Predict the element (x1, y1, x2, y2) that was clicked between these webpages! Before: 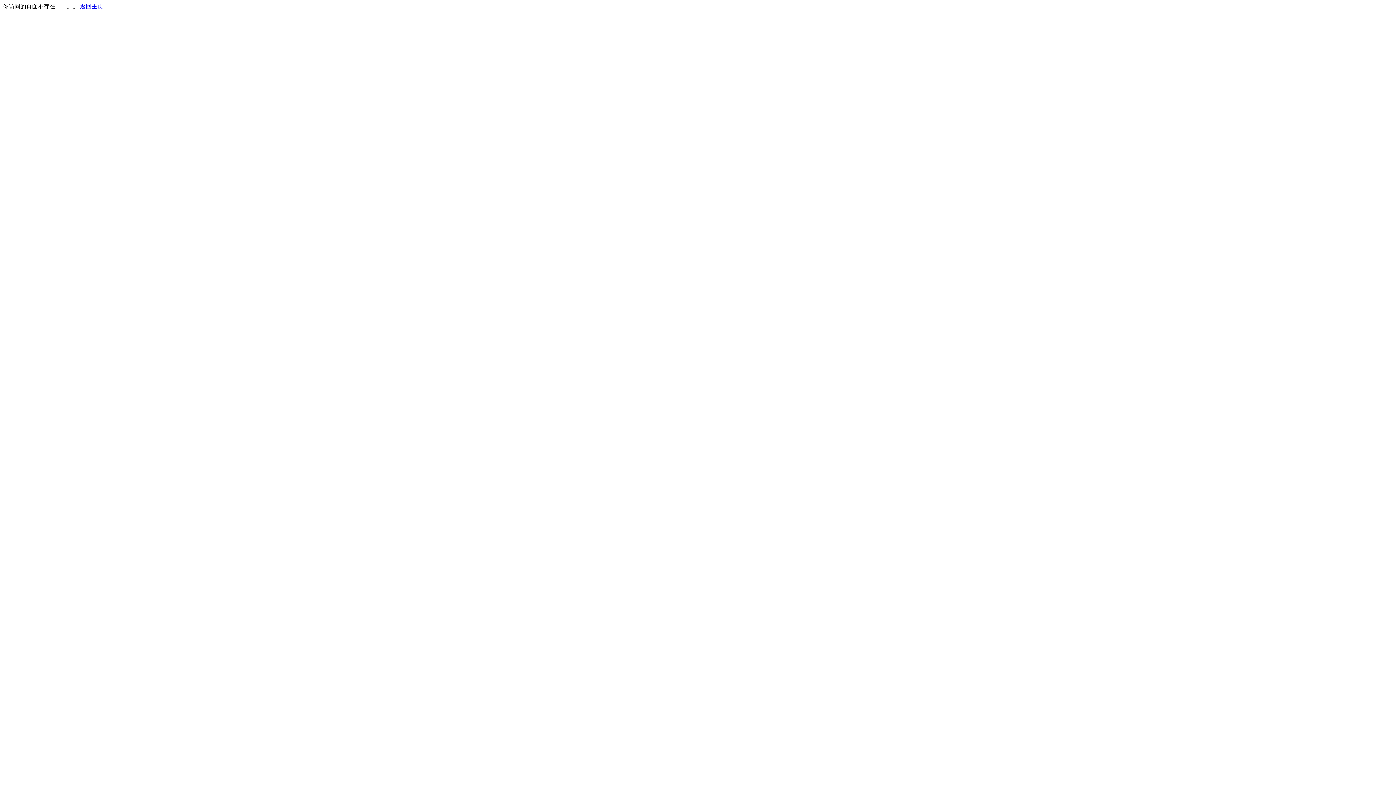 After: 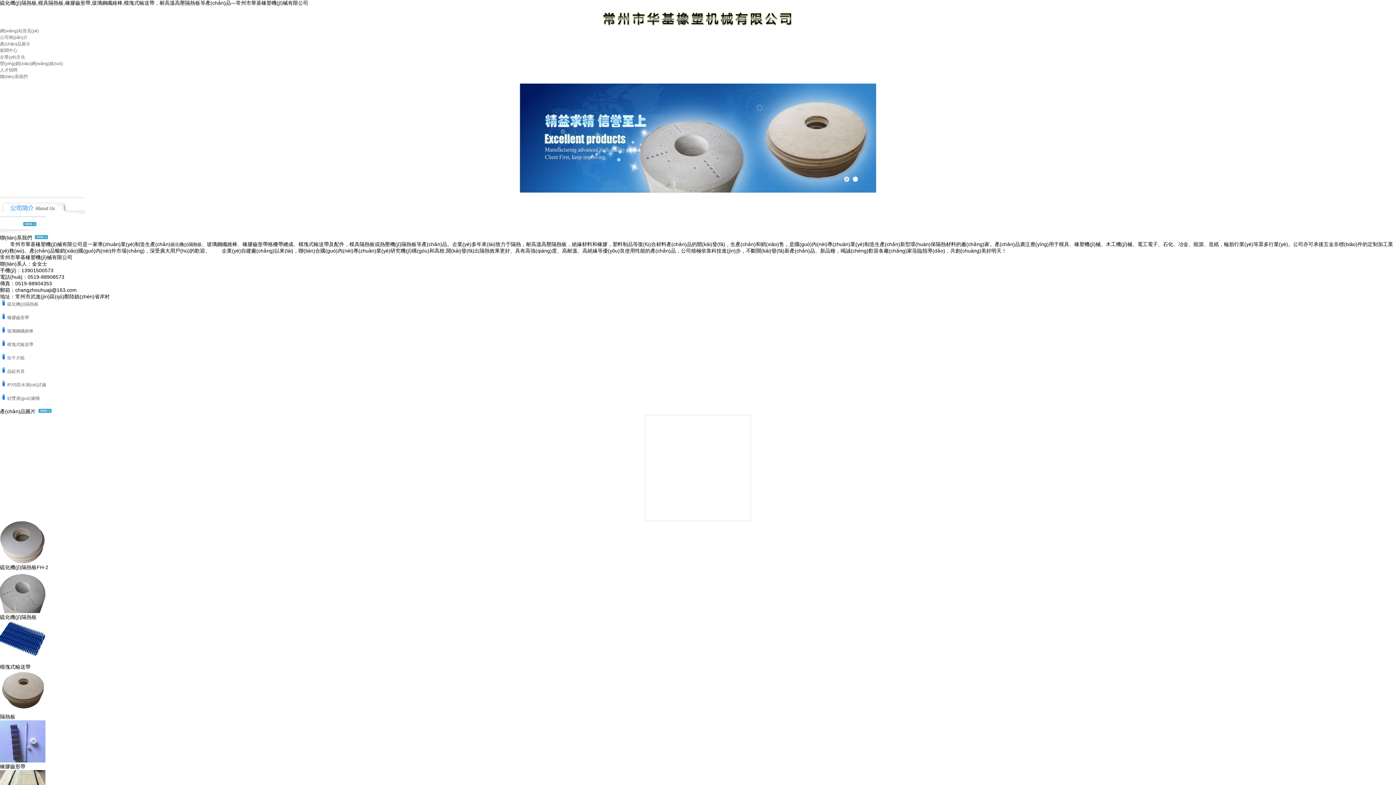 Action: label: 返回主页 bbox: (80, 3, 103, 9)